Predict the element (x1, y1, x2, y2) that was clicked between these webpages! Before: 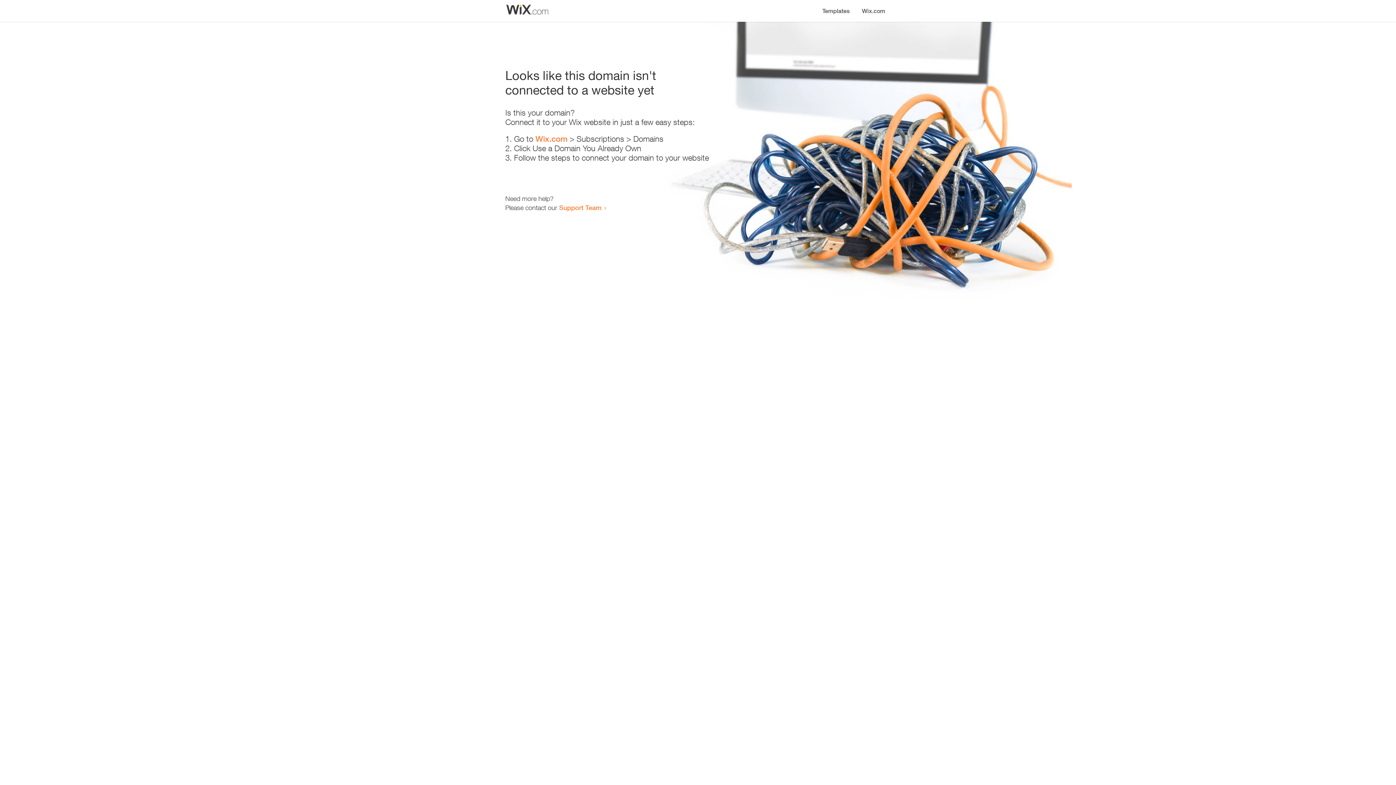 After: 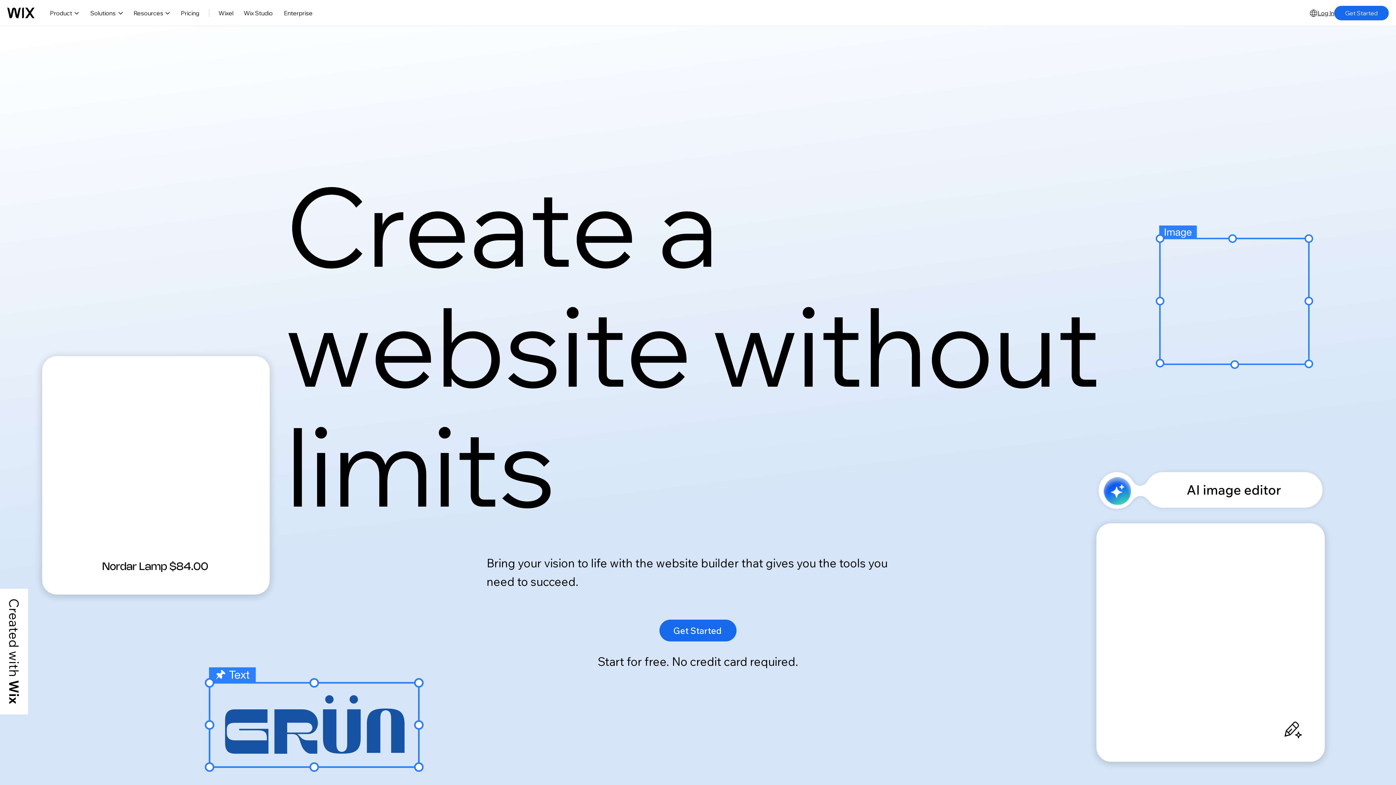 Action: label: Wix.com bbox: (856, 0, 890, 14)